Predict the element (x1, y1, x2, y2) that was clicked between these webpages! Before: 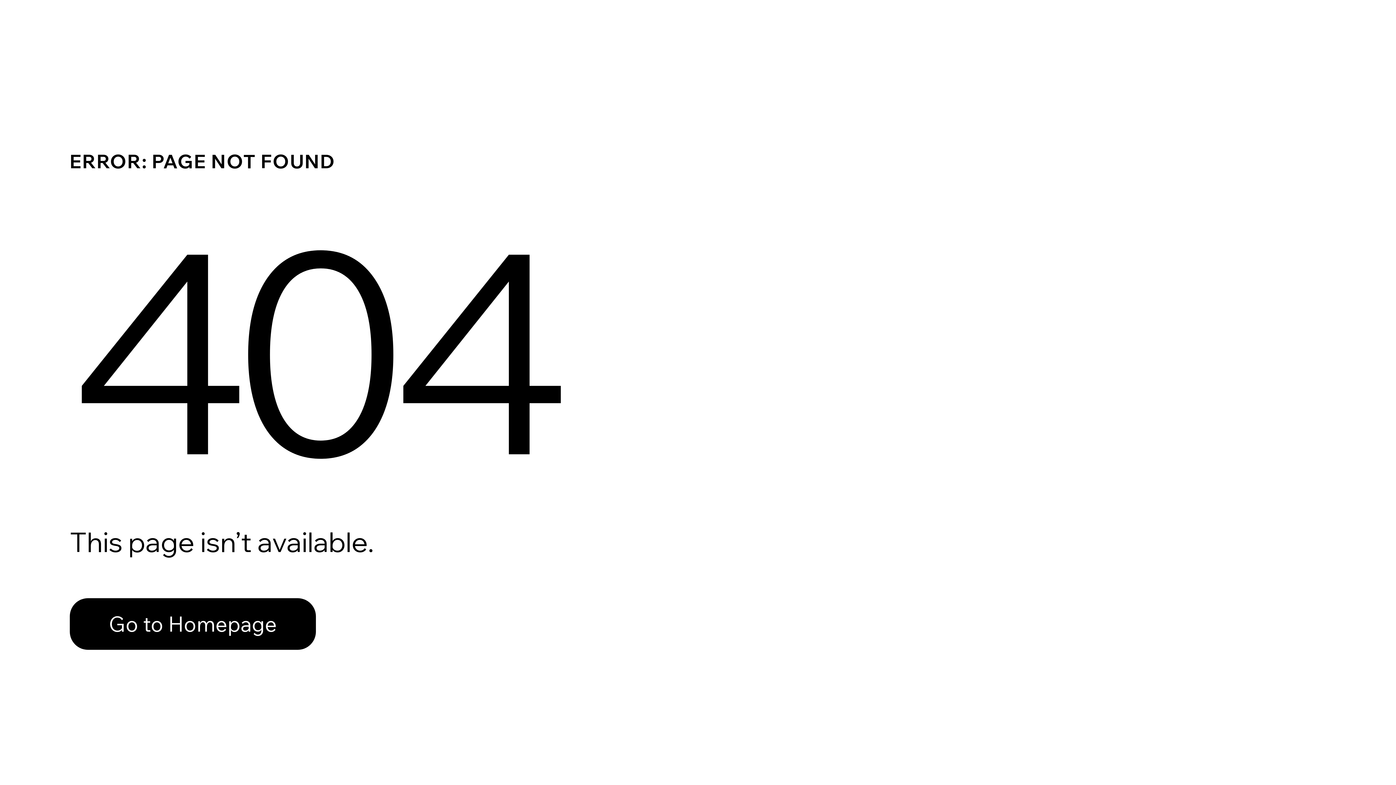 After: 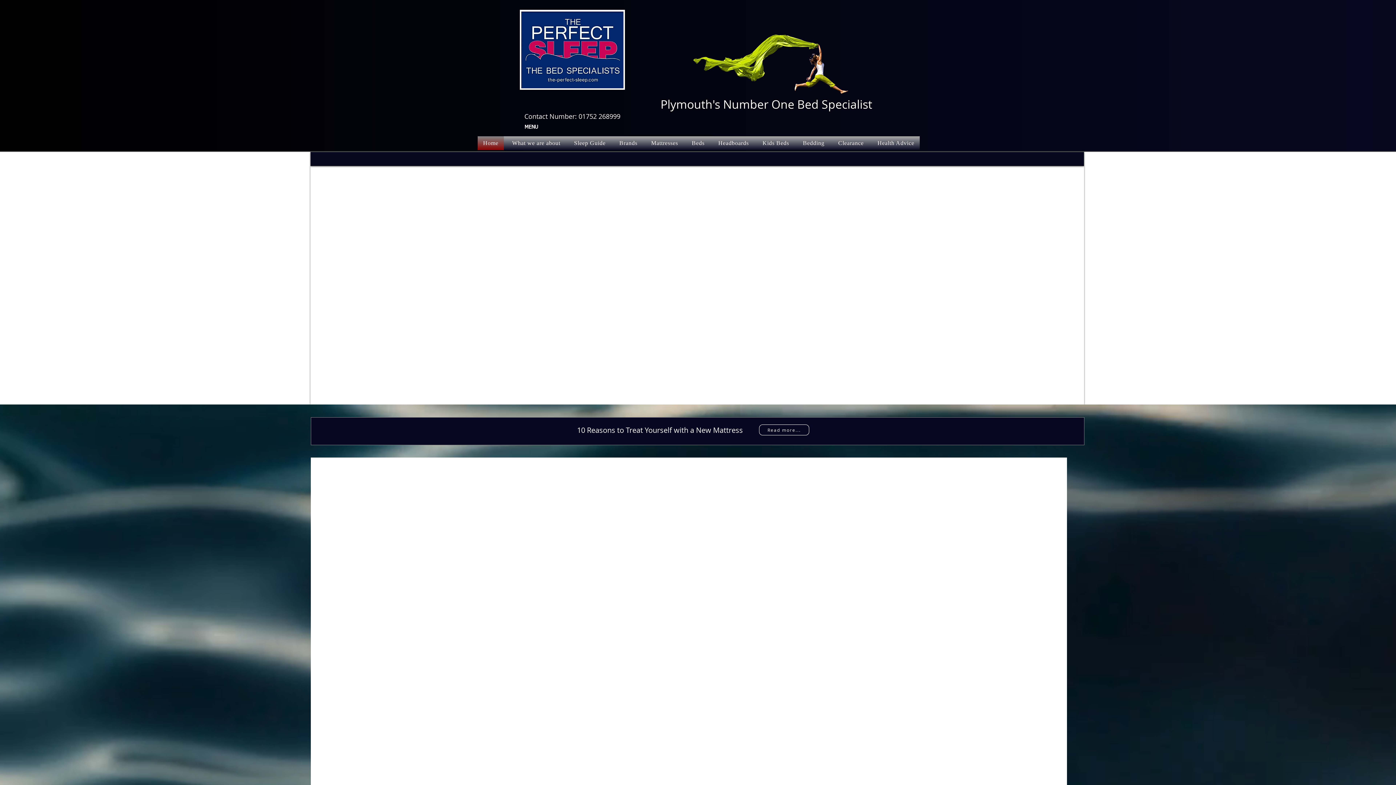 Action: label: Go to Homepage bbox: (69, 582, 768, 659)